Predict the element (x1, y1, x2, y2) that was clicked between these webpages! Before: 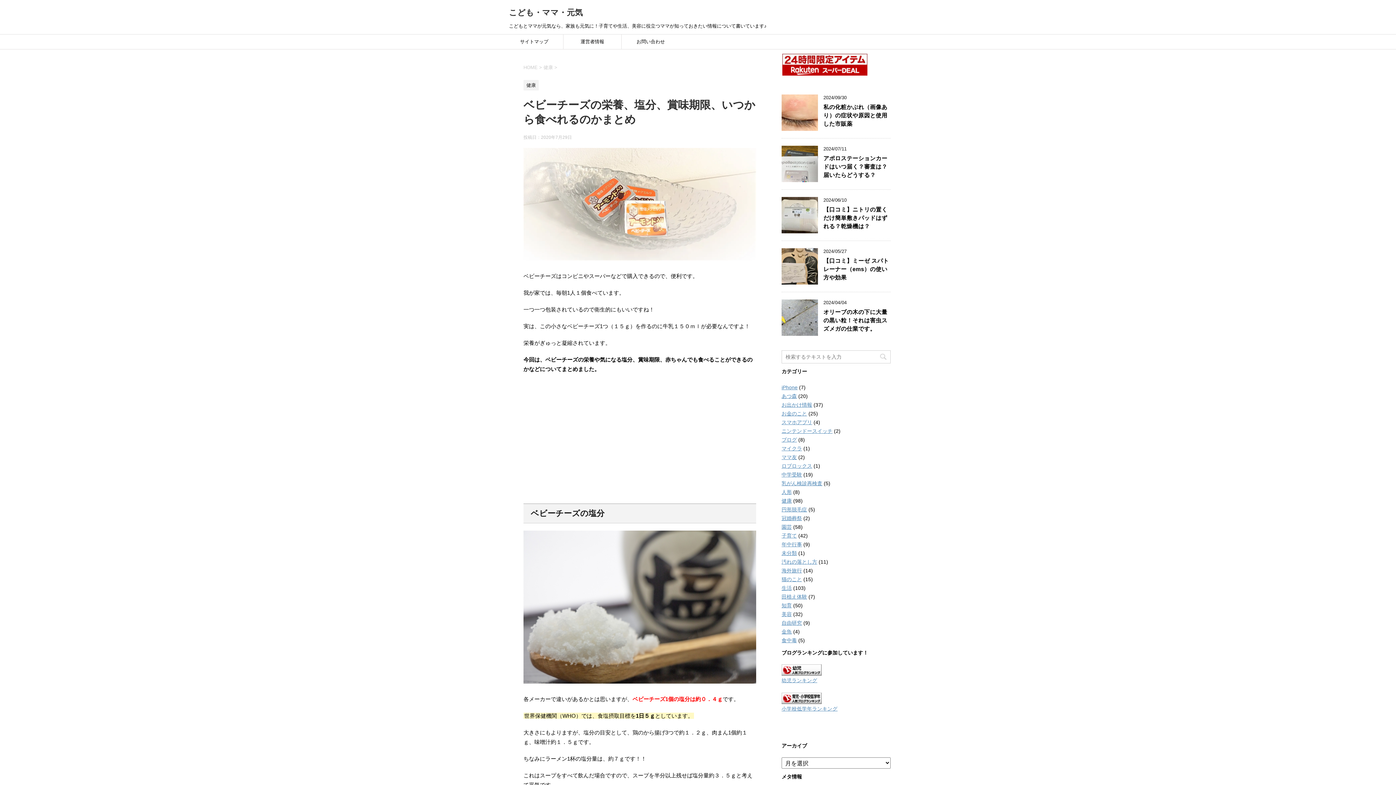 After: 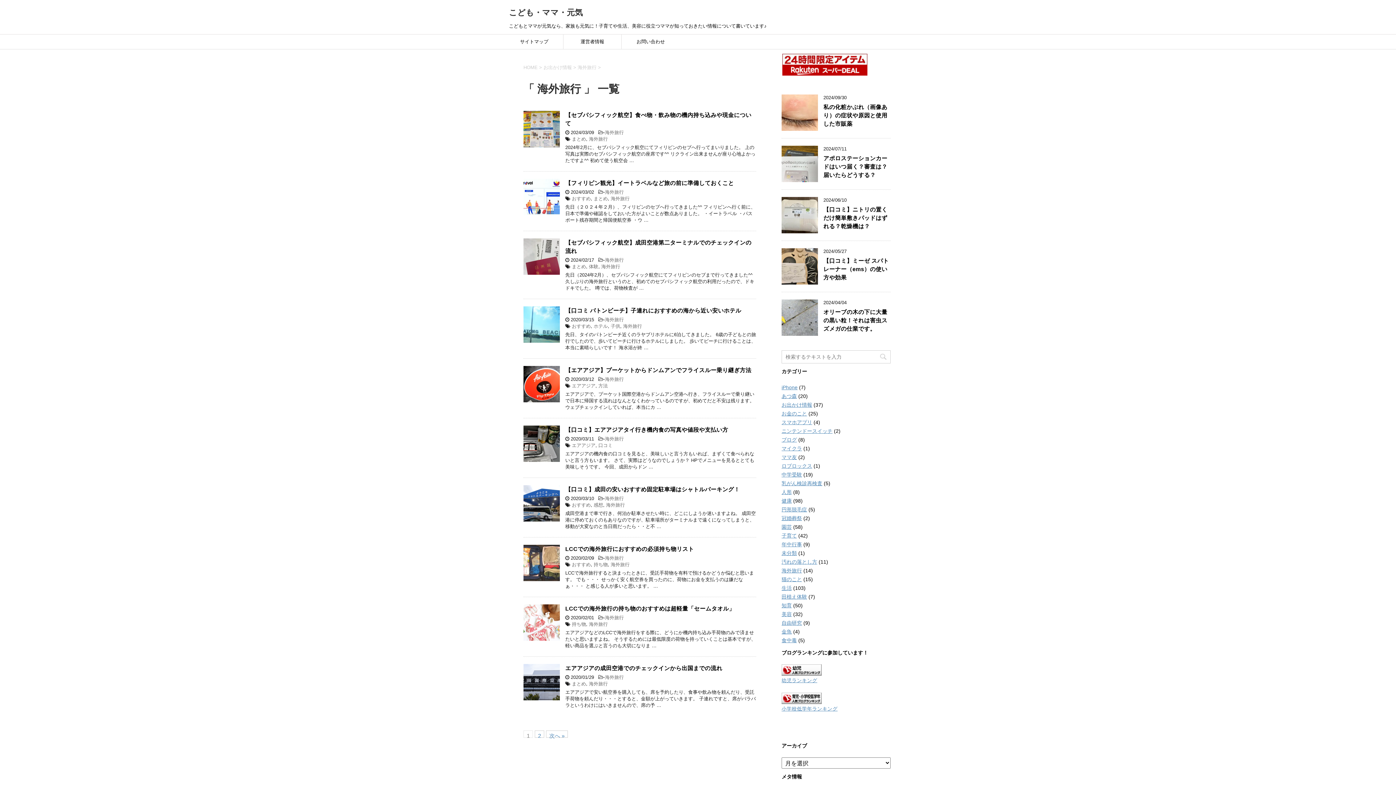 Action: label: 海外旅行 bbox: (781, 568, 802, 573)